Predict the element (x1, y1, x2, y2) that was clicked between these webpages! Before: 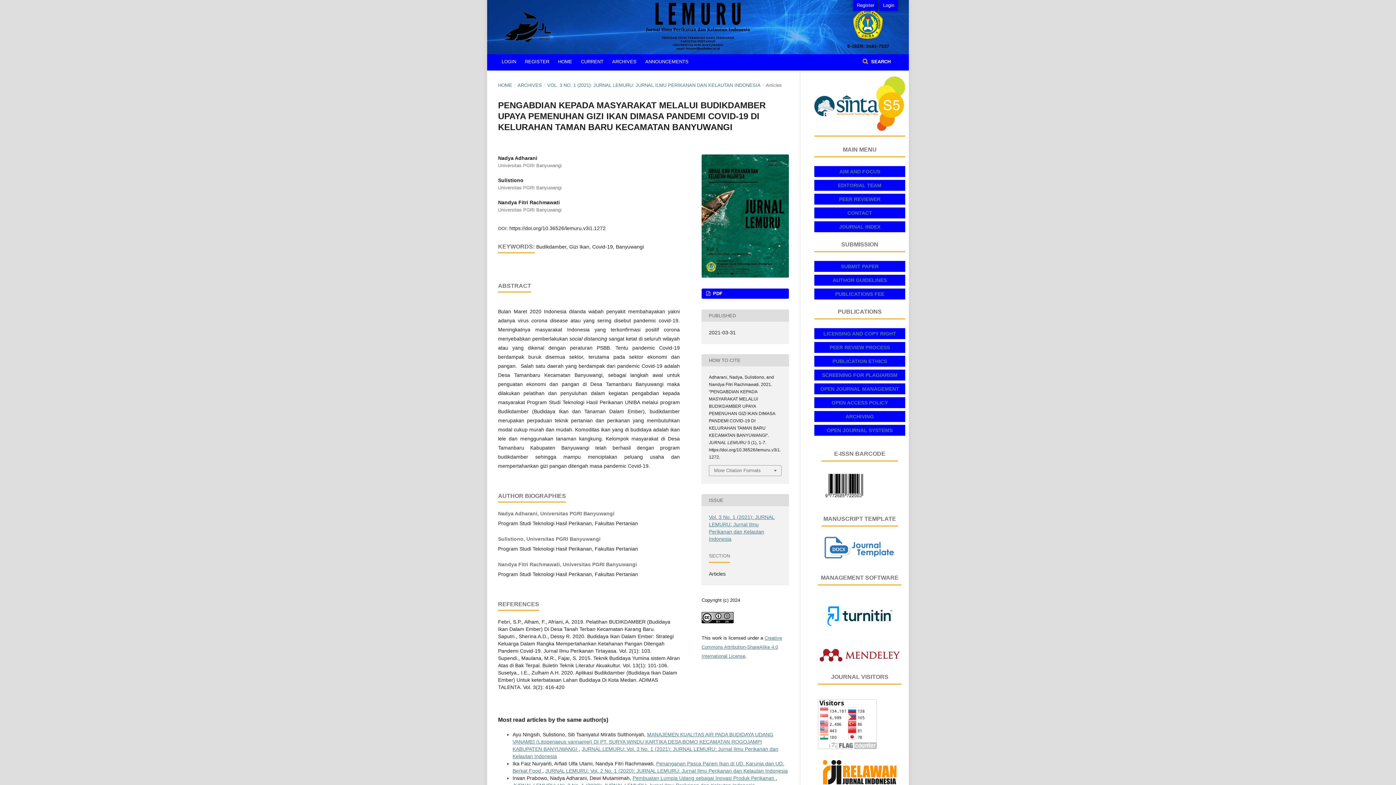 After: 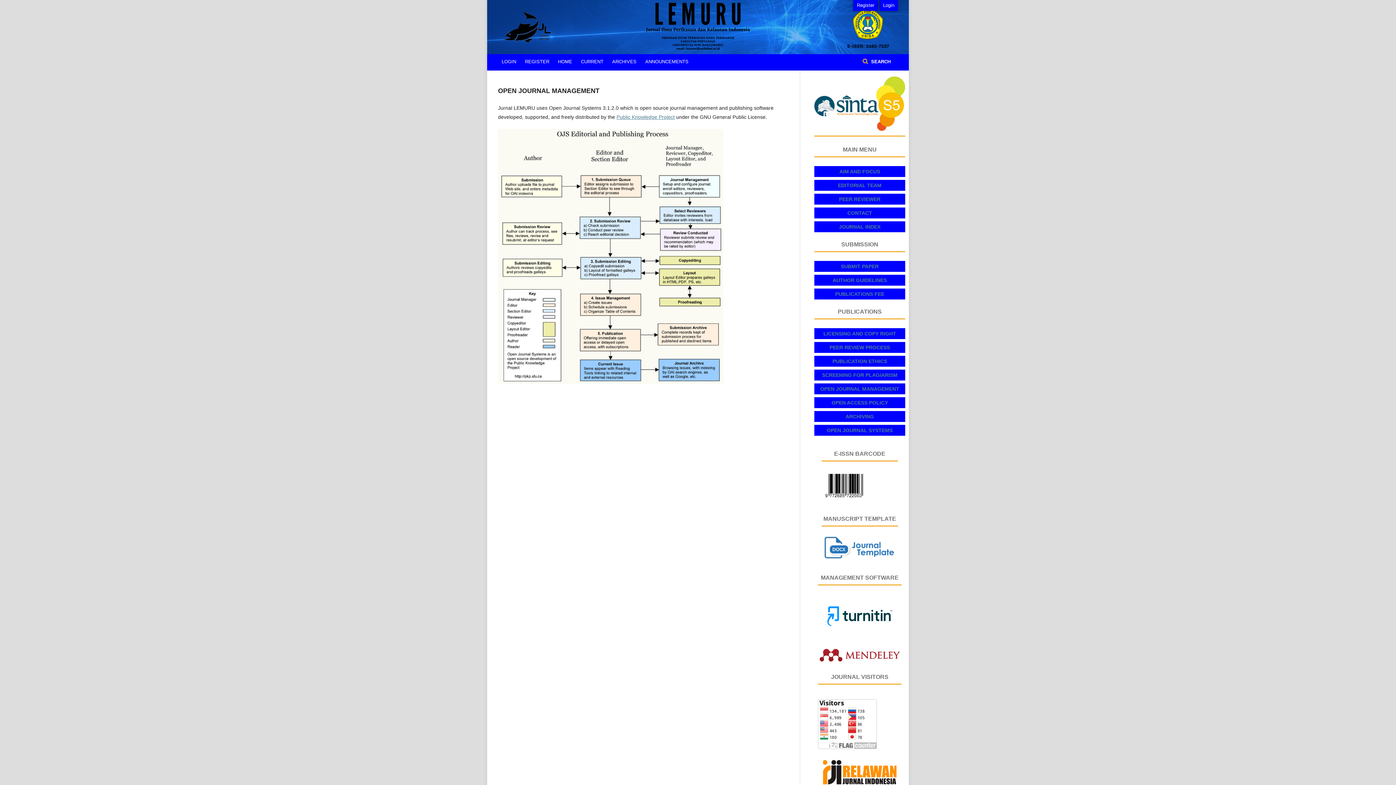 Action: label: OPEN JOURNAL MANAGEMENT bbox: (820, 386, 899, 391)